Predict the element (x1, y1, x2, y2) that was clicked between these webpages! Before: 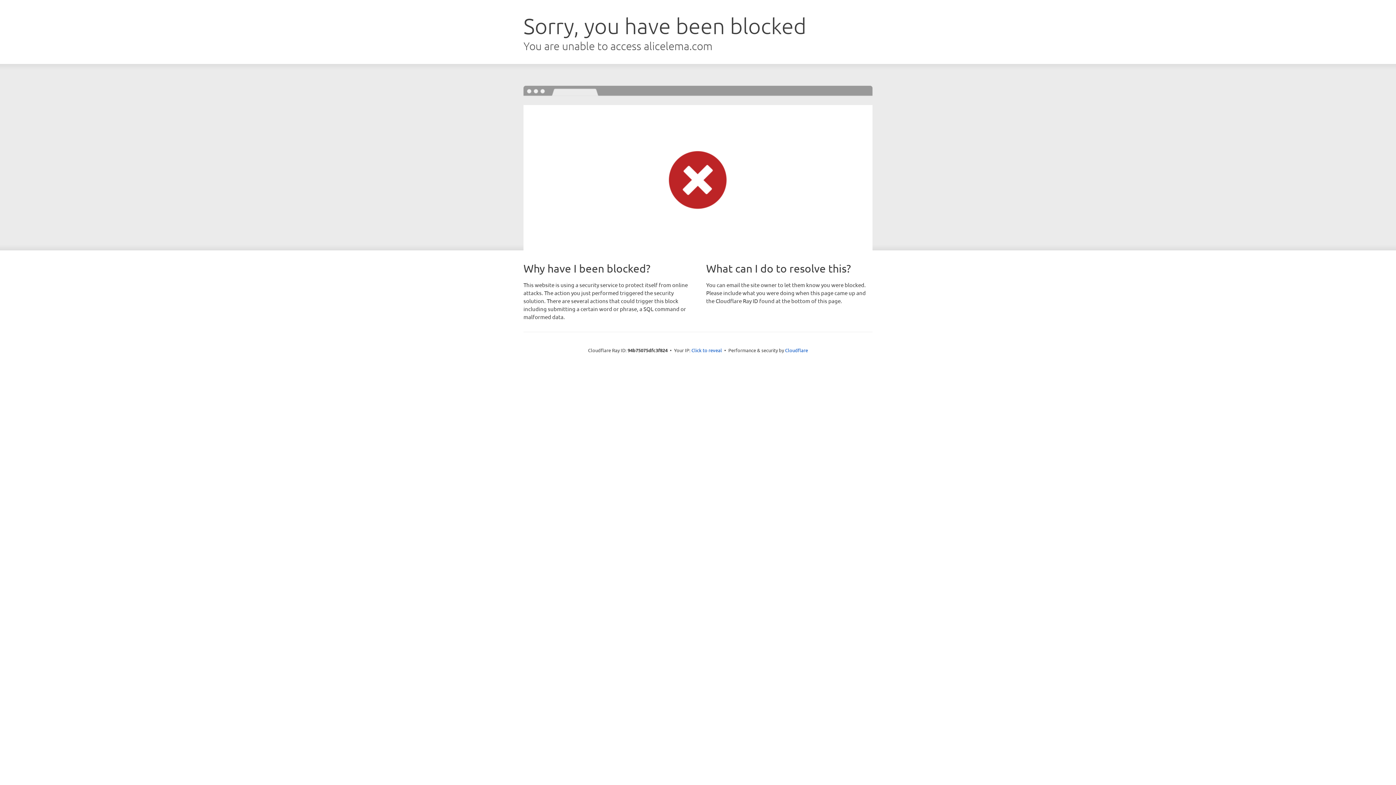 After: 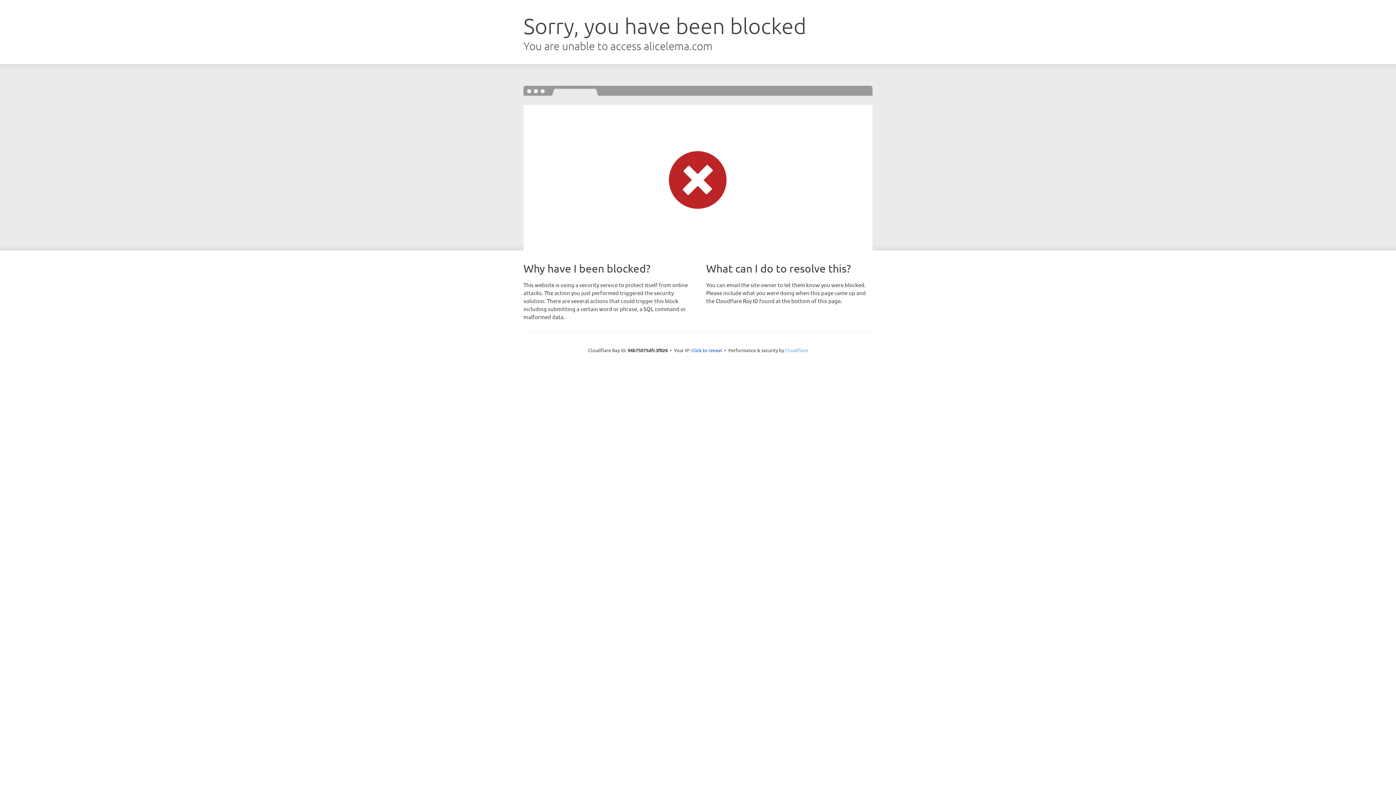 Action: label: Cloudflare bbox: (785, 347, 808, 353)